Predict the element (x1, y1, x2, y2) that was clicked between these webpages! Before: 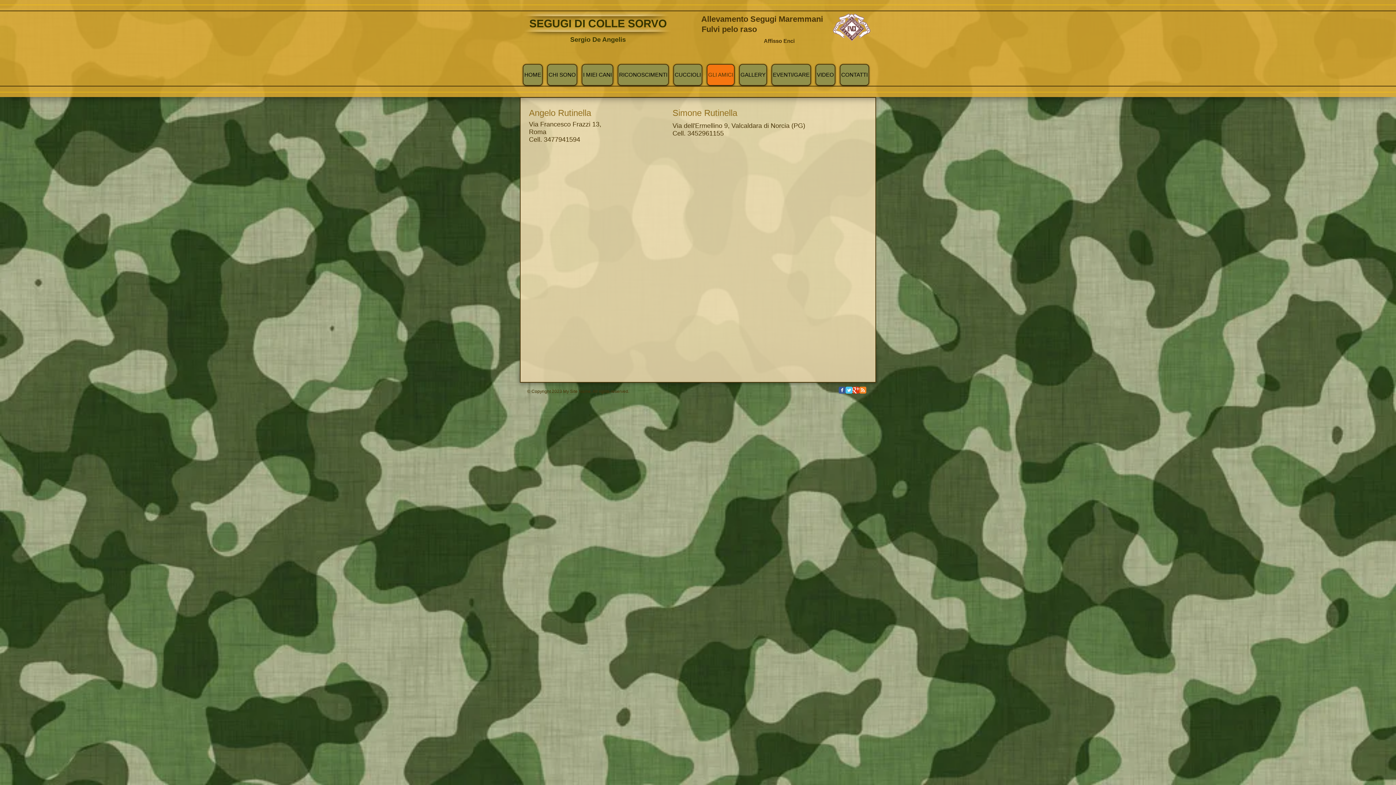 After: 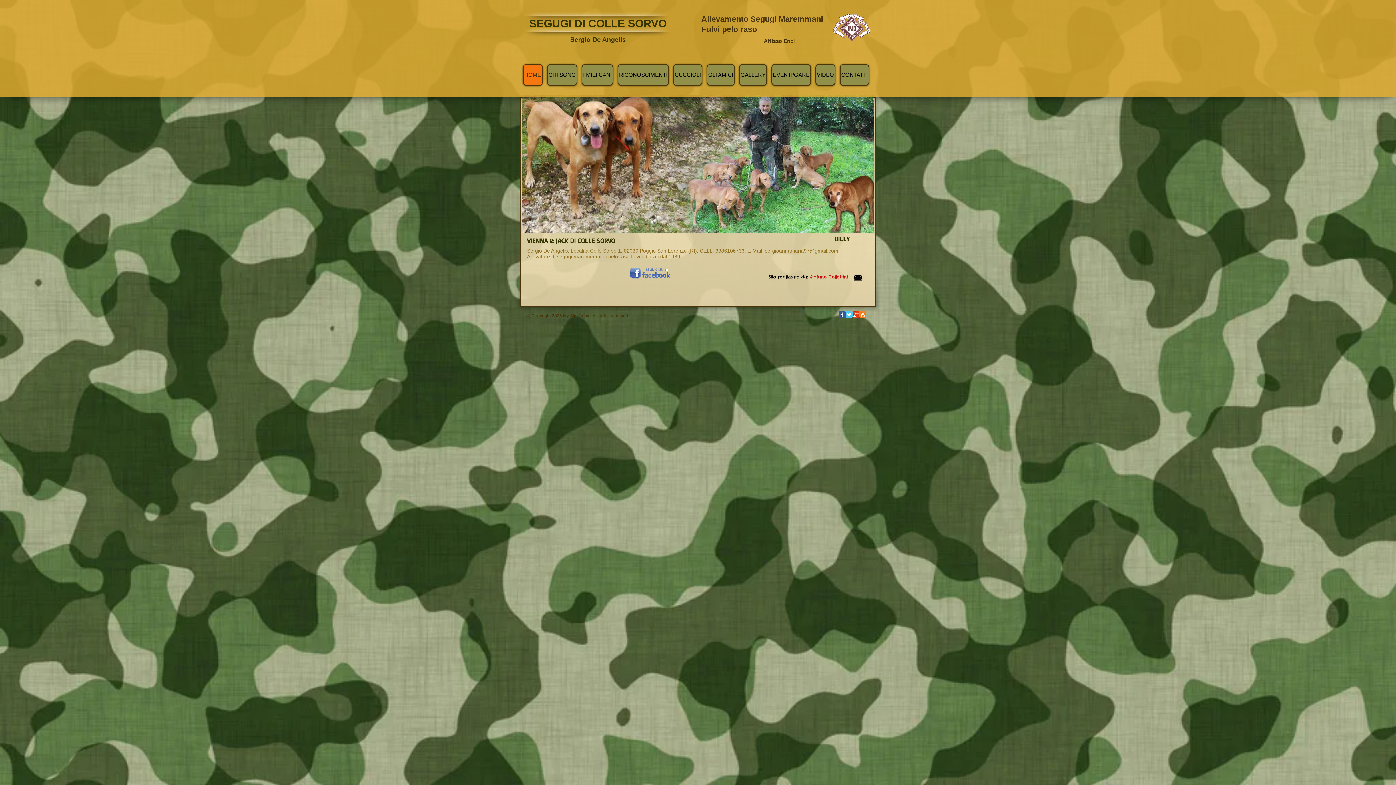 Action: label: HOME bbox: (522, 64, 542, 85)